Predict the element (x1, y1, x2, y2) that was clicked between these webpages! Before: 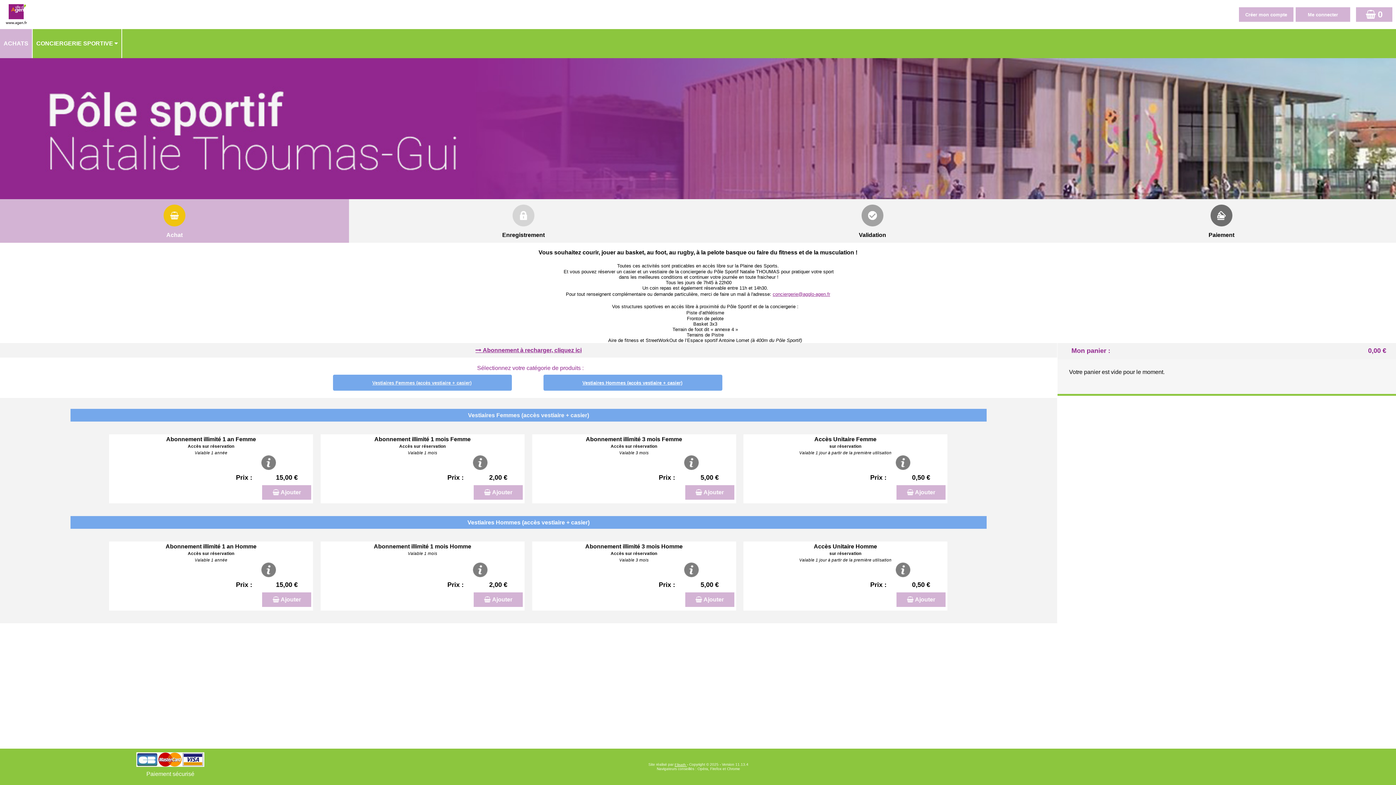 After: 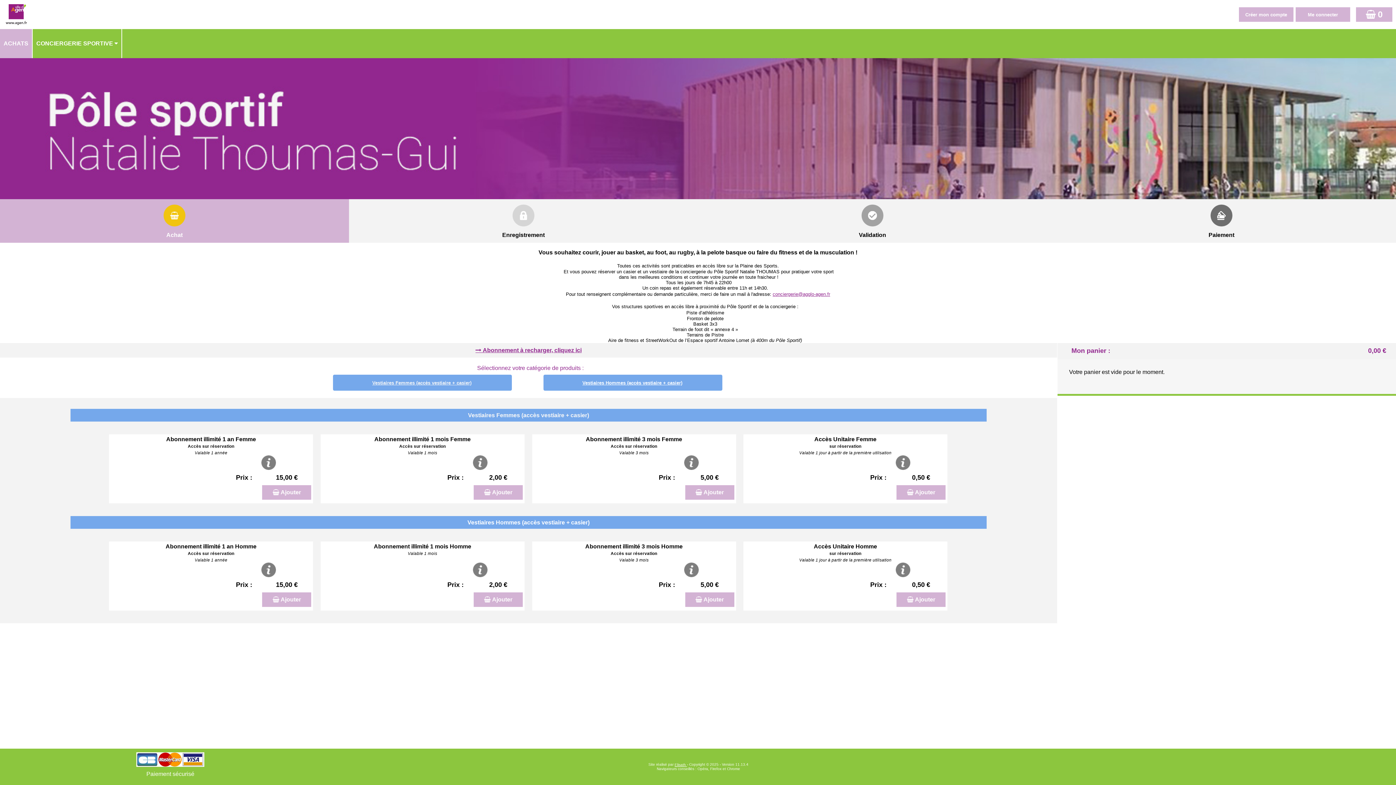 Action: bbox: (372, 379, 471, 386) label: Vestiaires Femmes (accès vestiaire + casier)